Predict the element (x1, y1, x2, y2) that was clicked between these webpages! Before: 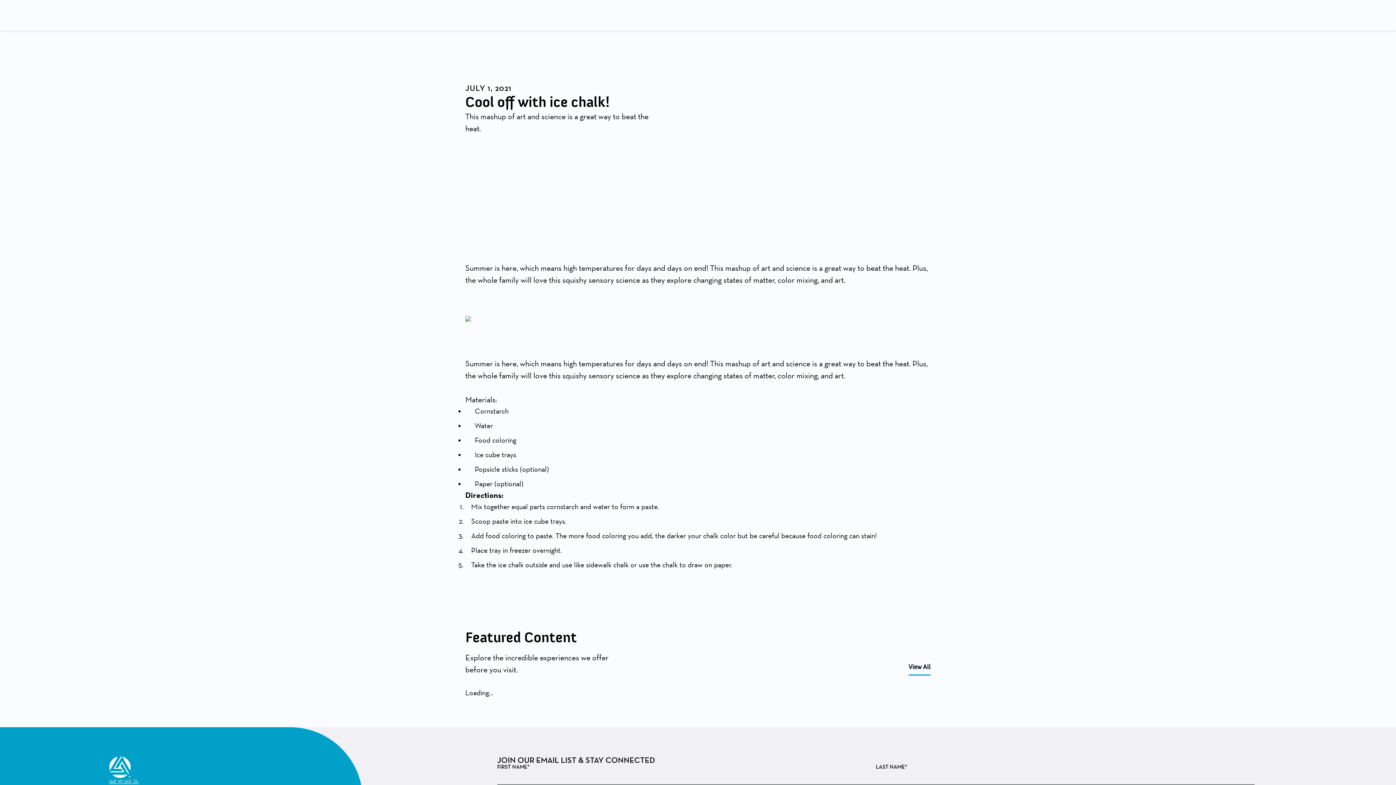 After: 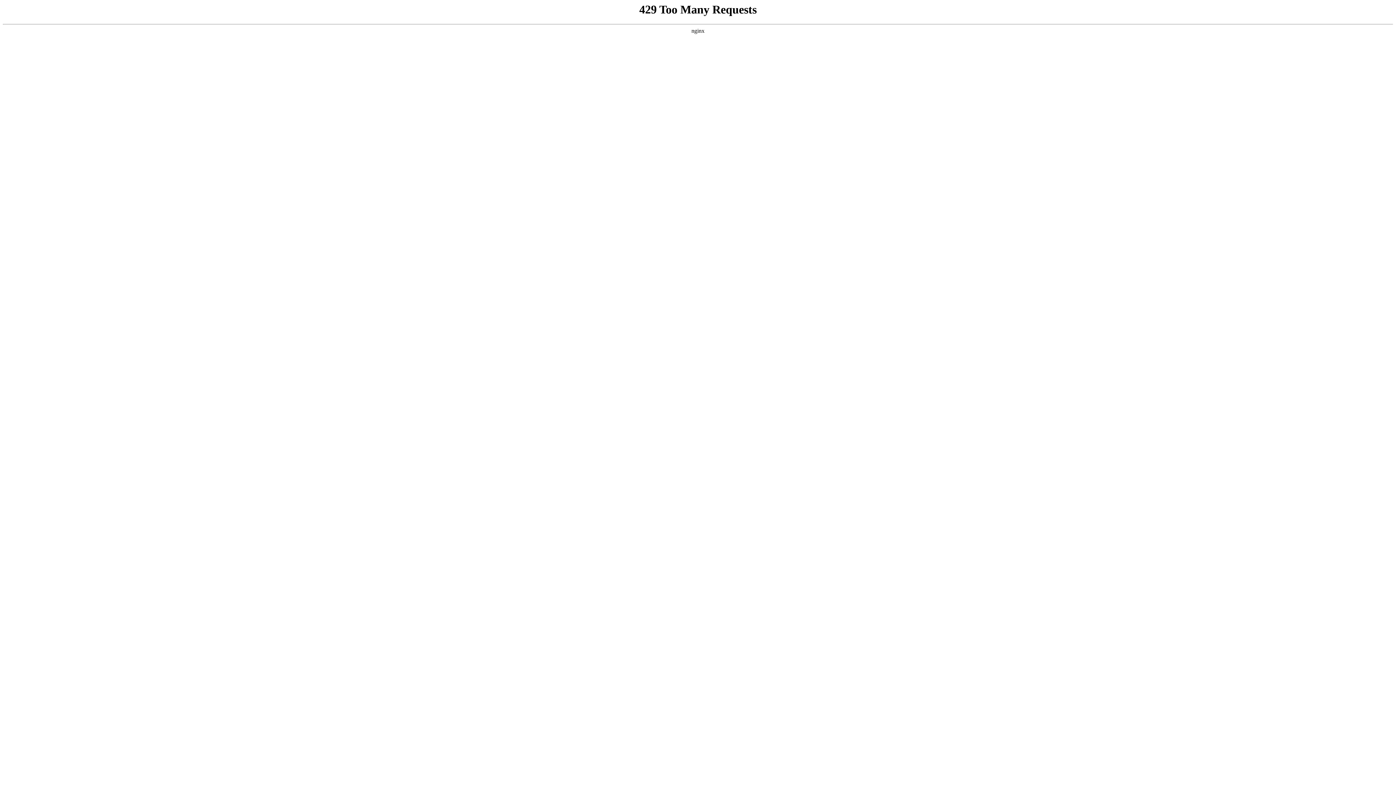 Action: label: View All bbox: (908, 658, 930, 676)